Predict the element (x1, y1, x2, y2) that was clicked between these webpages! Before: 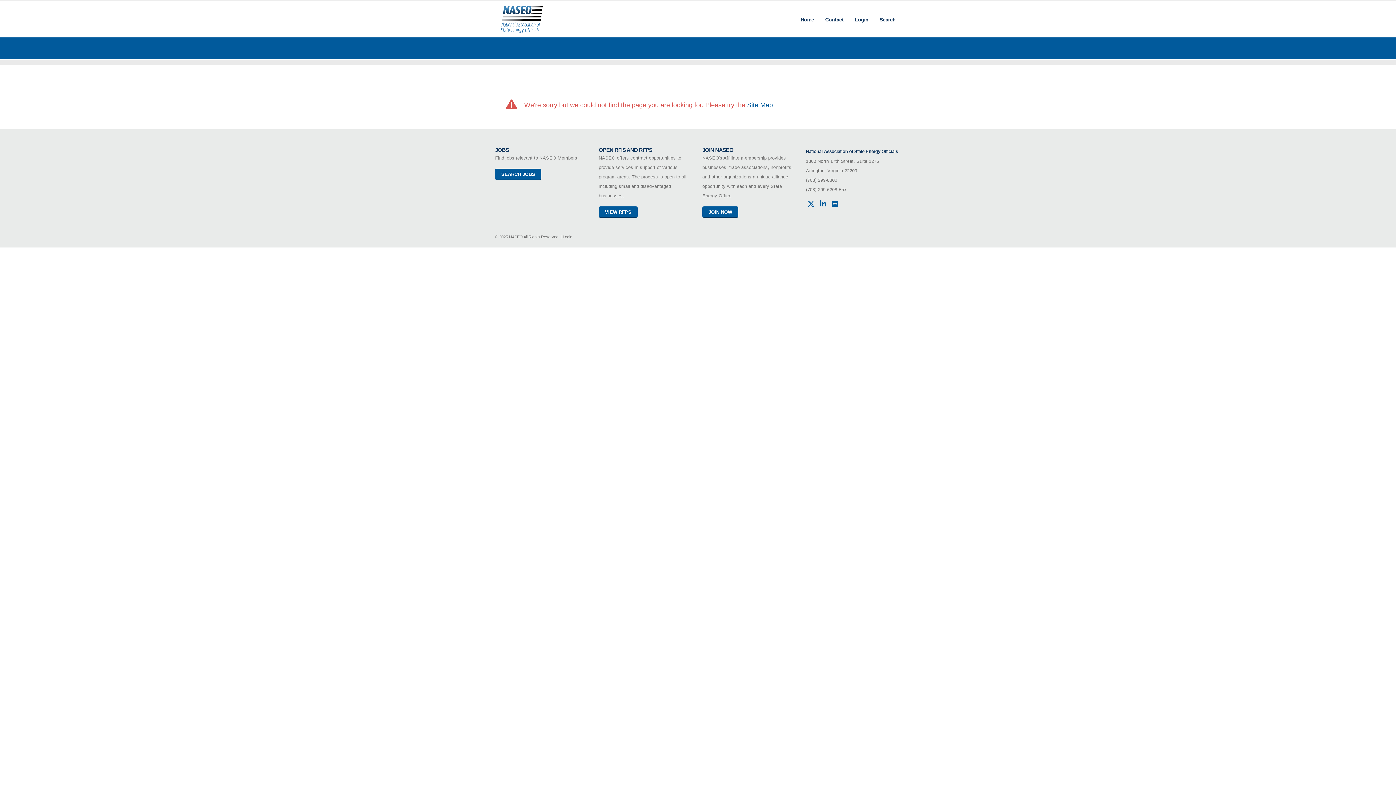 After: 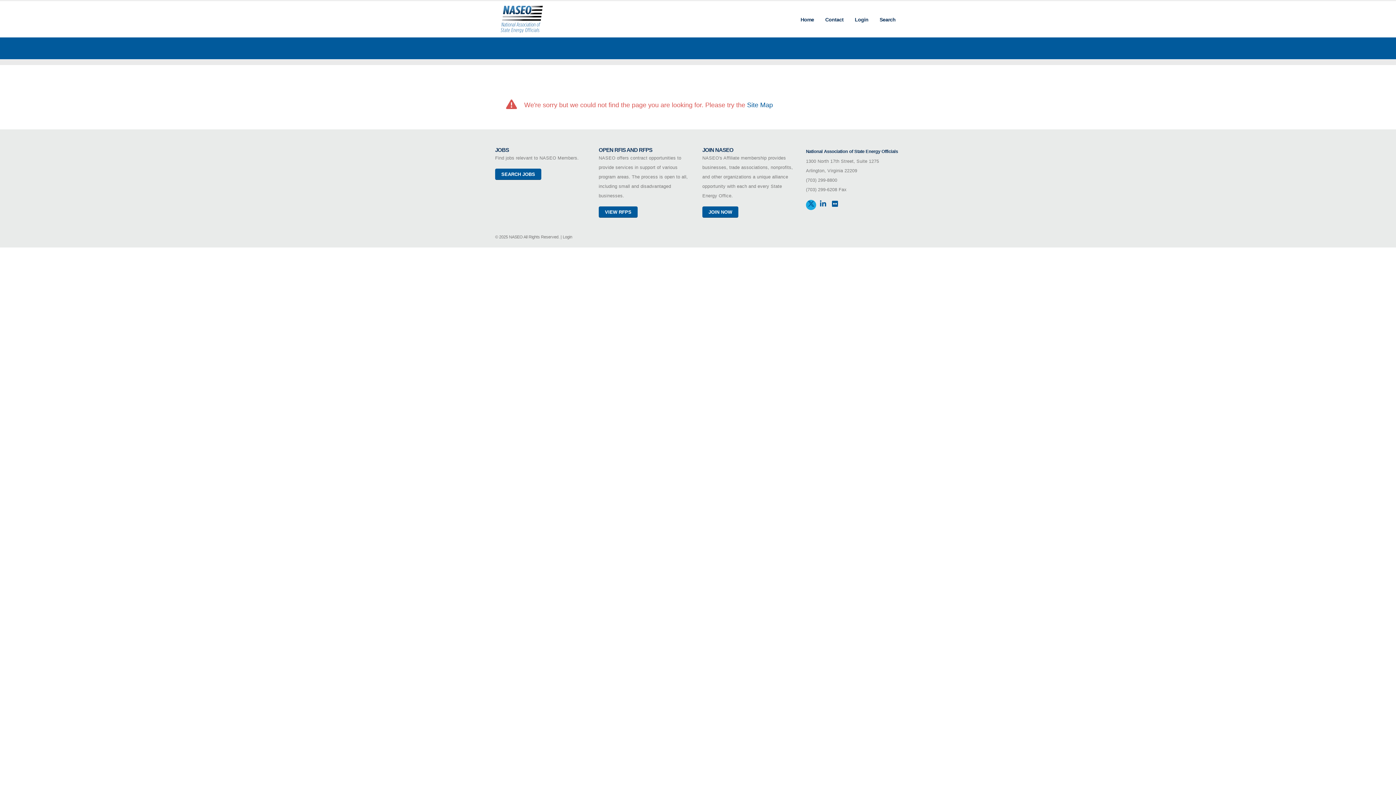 Action: bbox: (806, 200, 816, 210)